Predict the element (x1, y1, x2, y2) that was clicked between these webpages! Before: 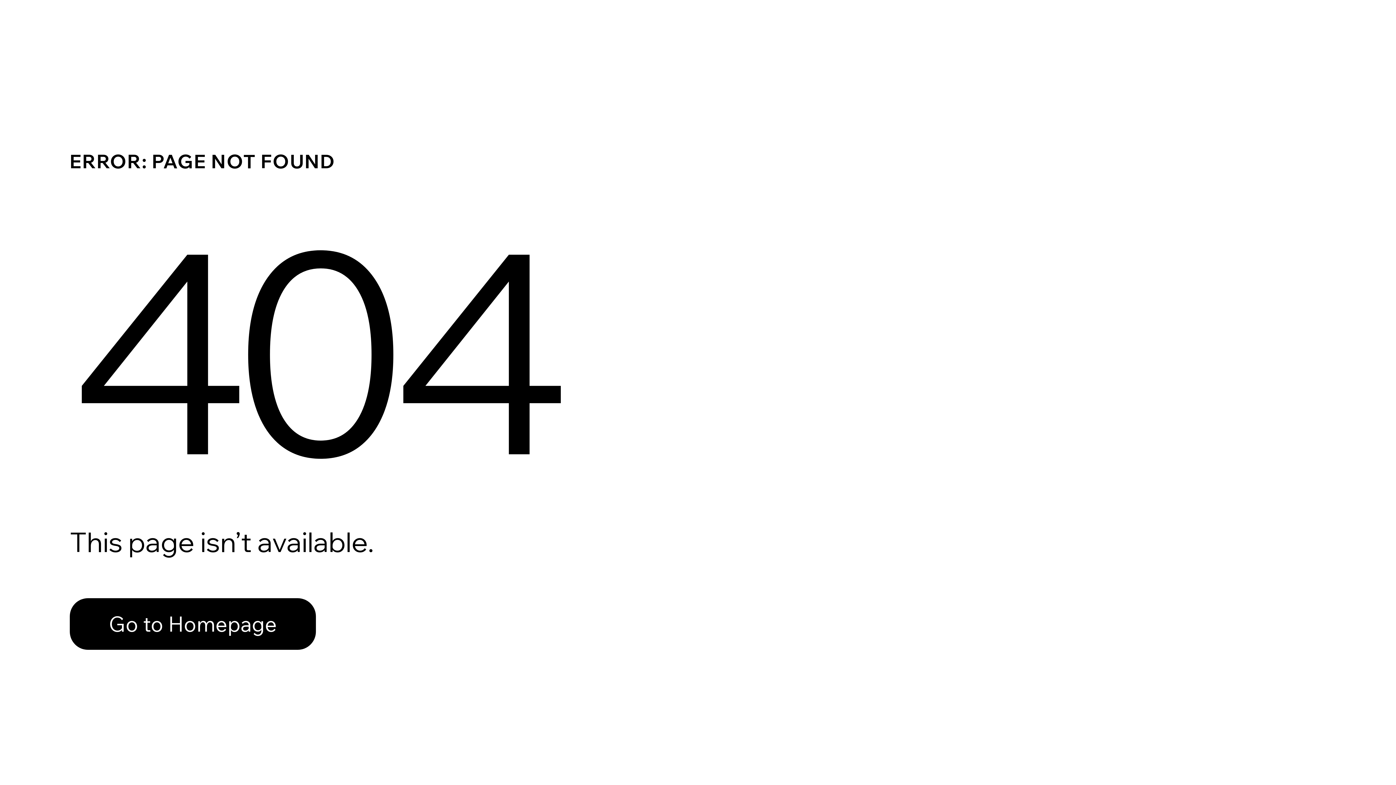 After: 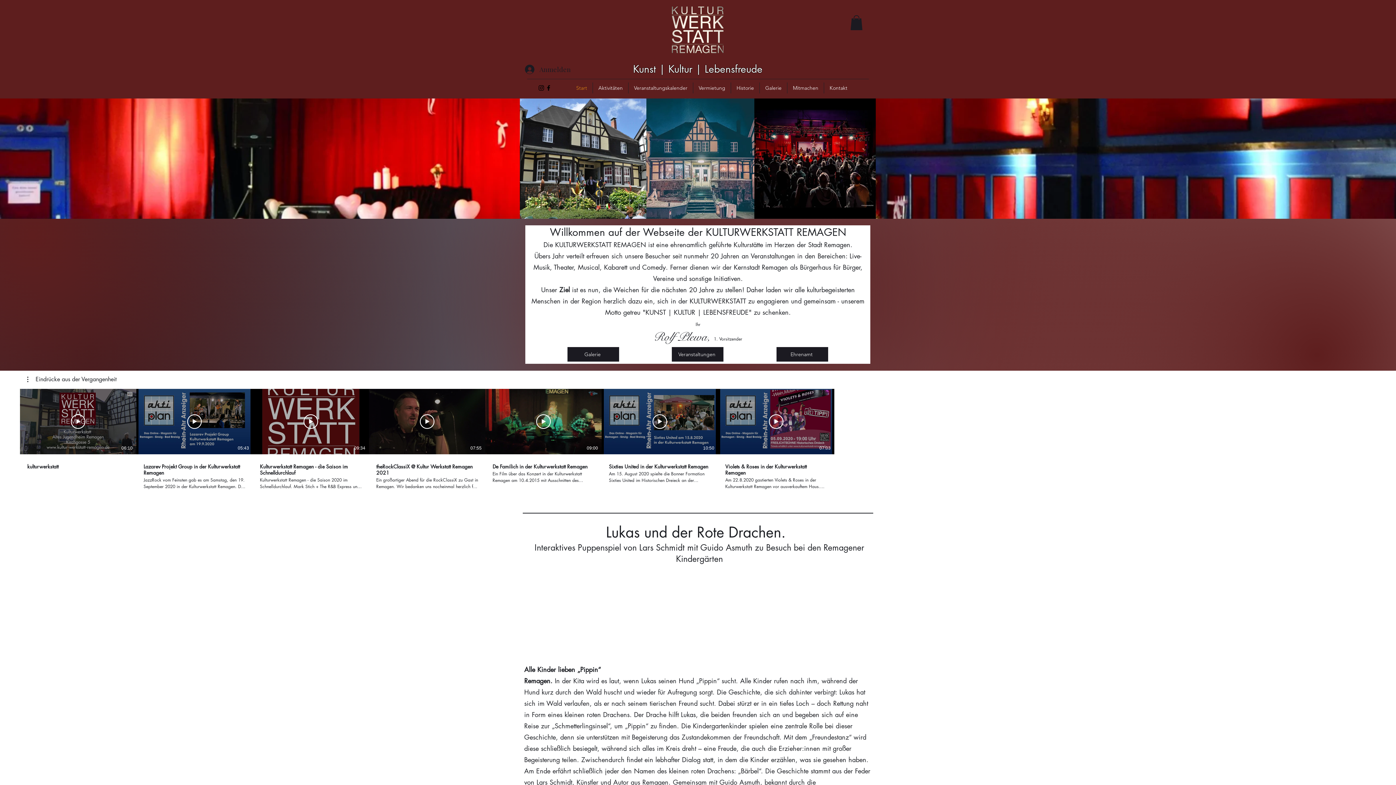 Action: label: Go to Homepage bbox: (69, 582, 768, 659)